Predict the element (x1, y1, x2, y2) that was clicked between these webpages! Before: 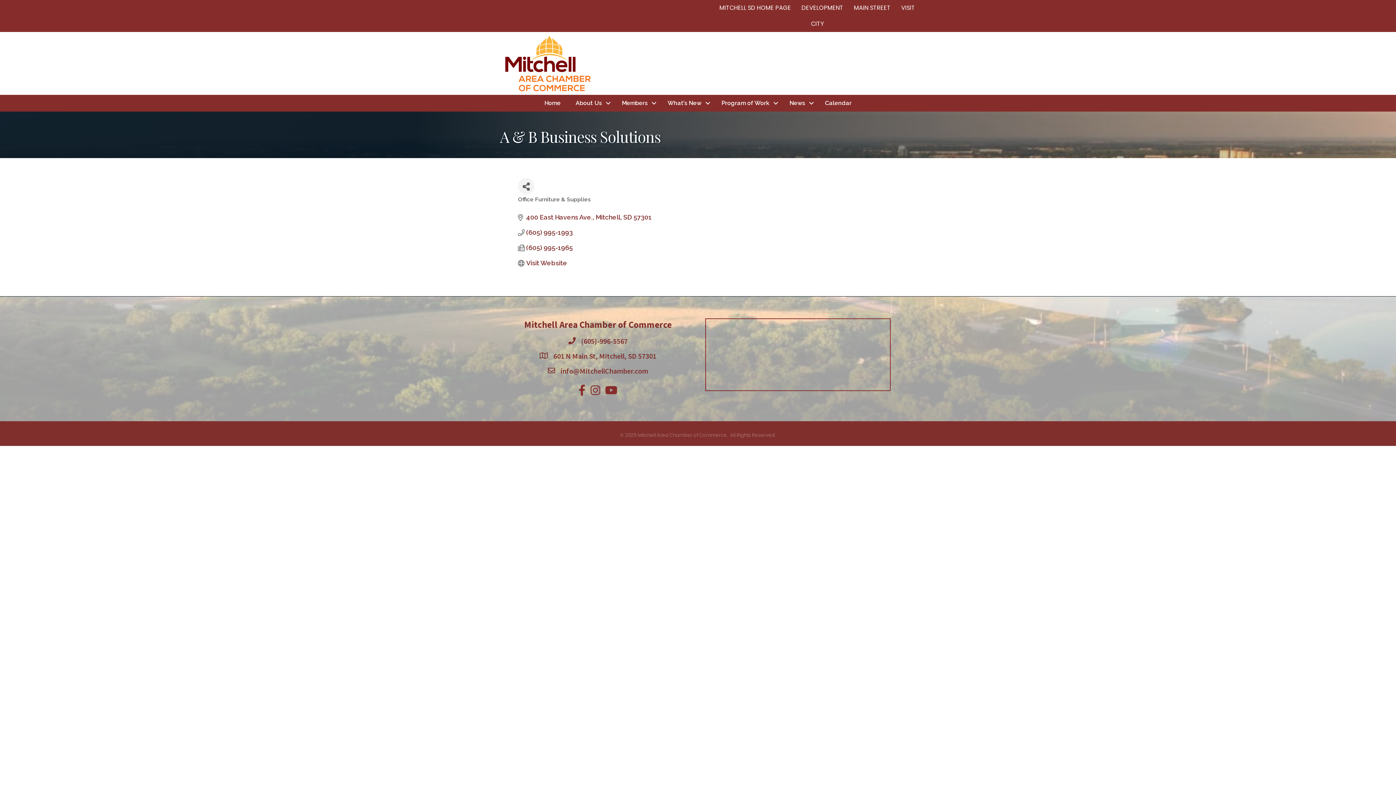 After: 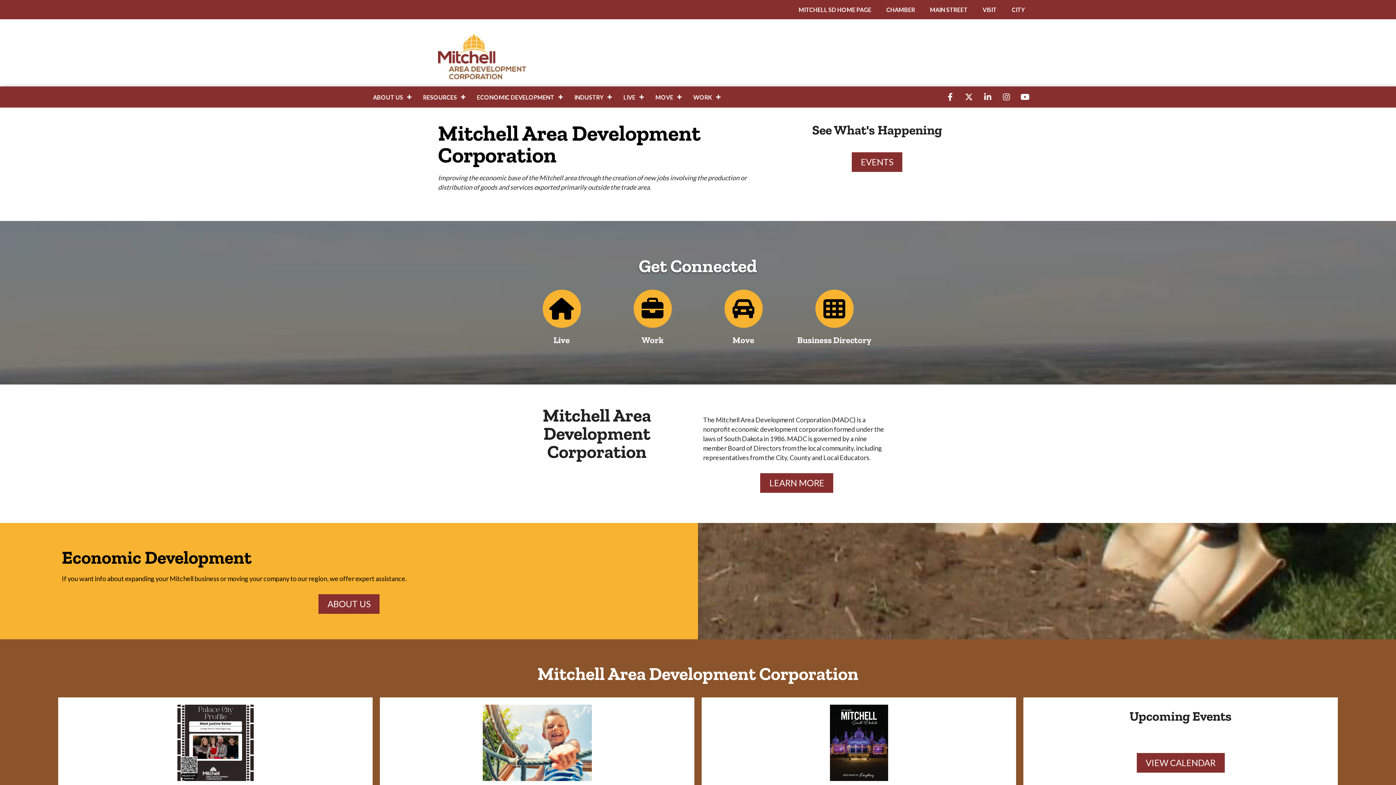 Action: label: What’s New bbox: (660, 96, 714, 109)